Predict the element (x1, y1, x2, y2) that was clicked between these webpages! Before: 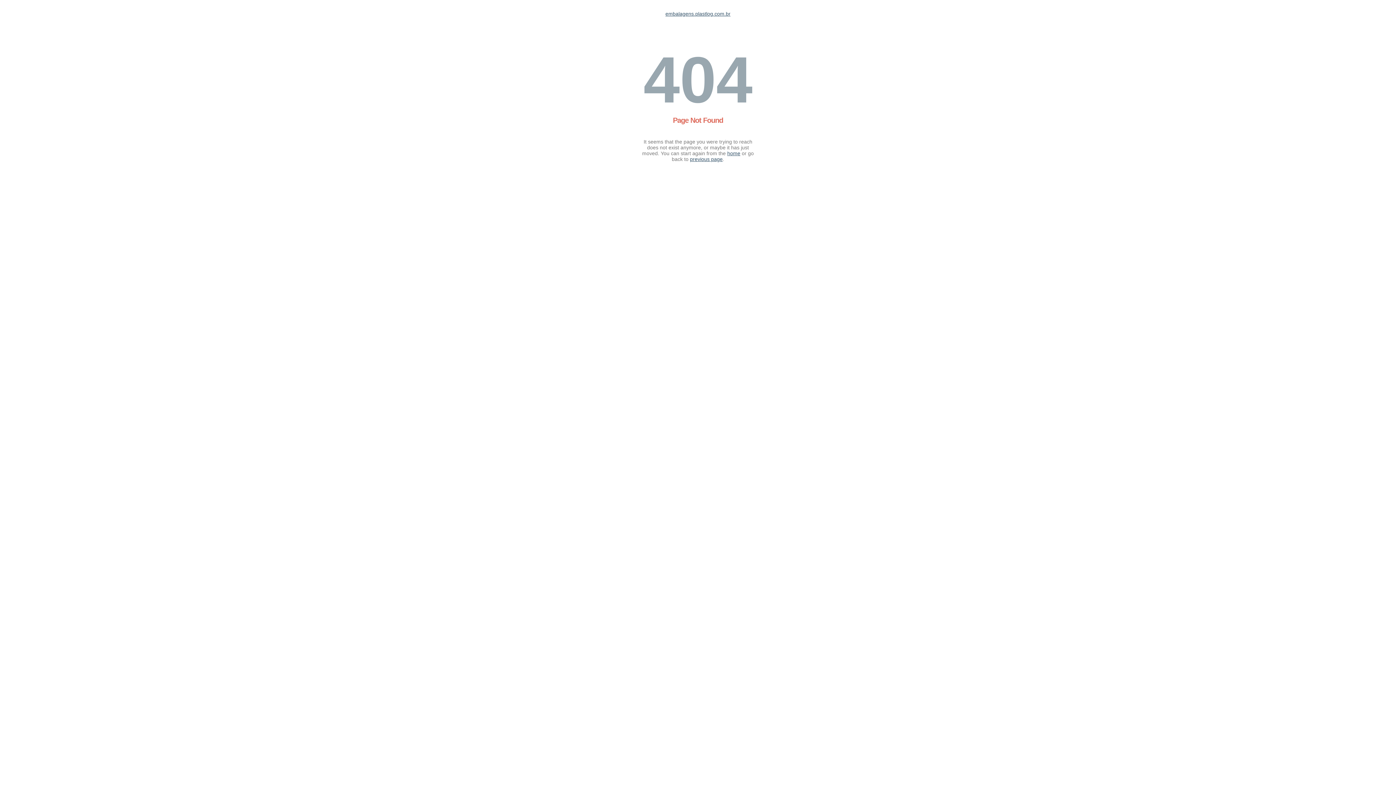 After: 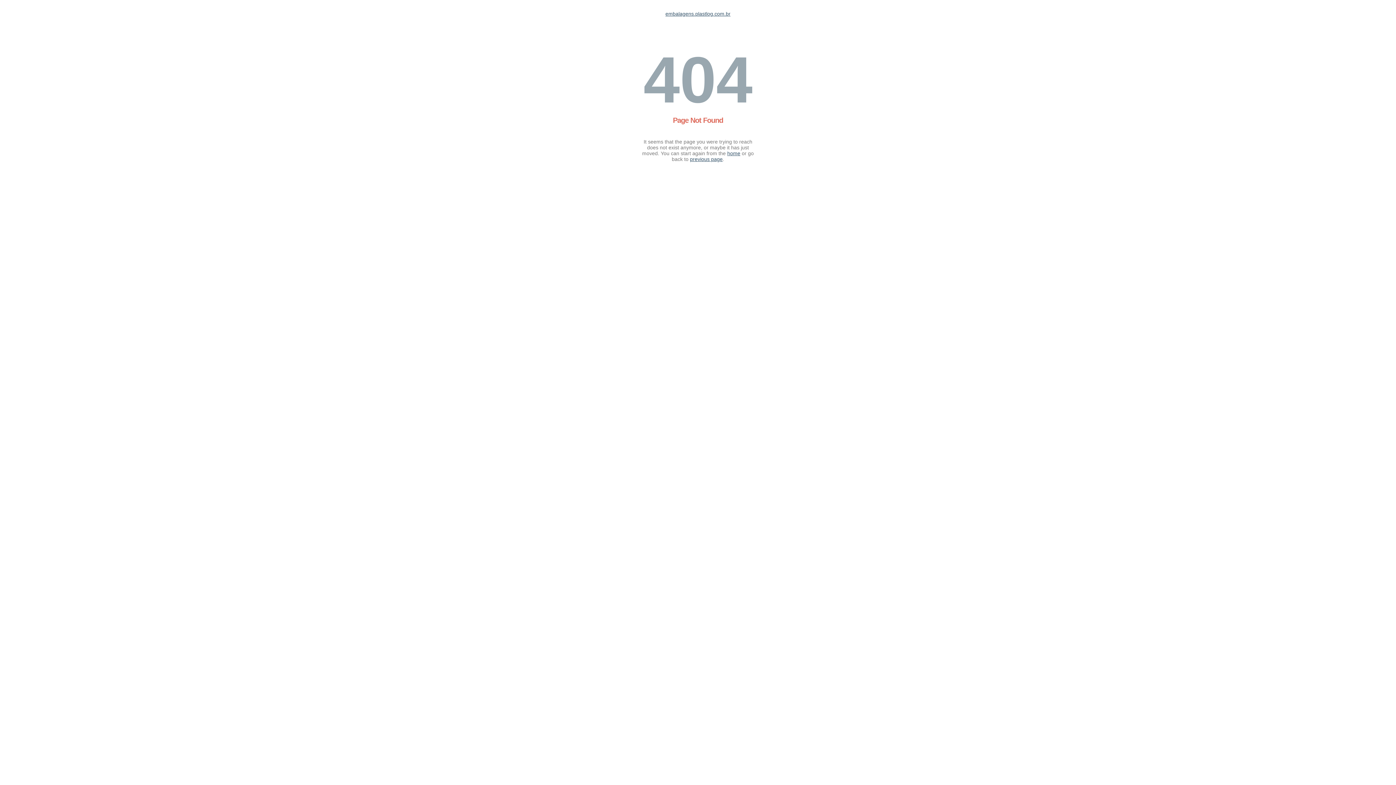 Action: label: embalagens.plastlog.com.br bbox: (665, 10, 730, 16)